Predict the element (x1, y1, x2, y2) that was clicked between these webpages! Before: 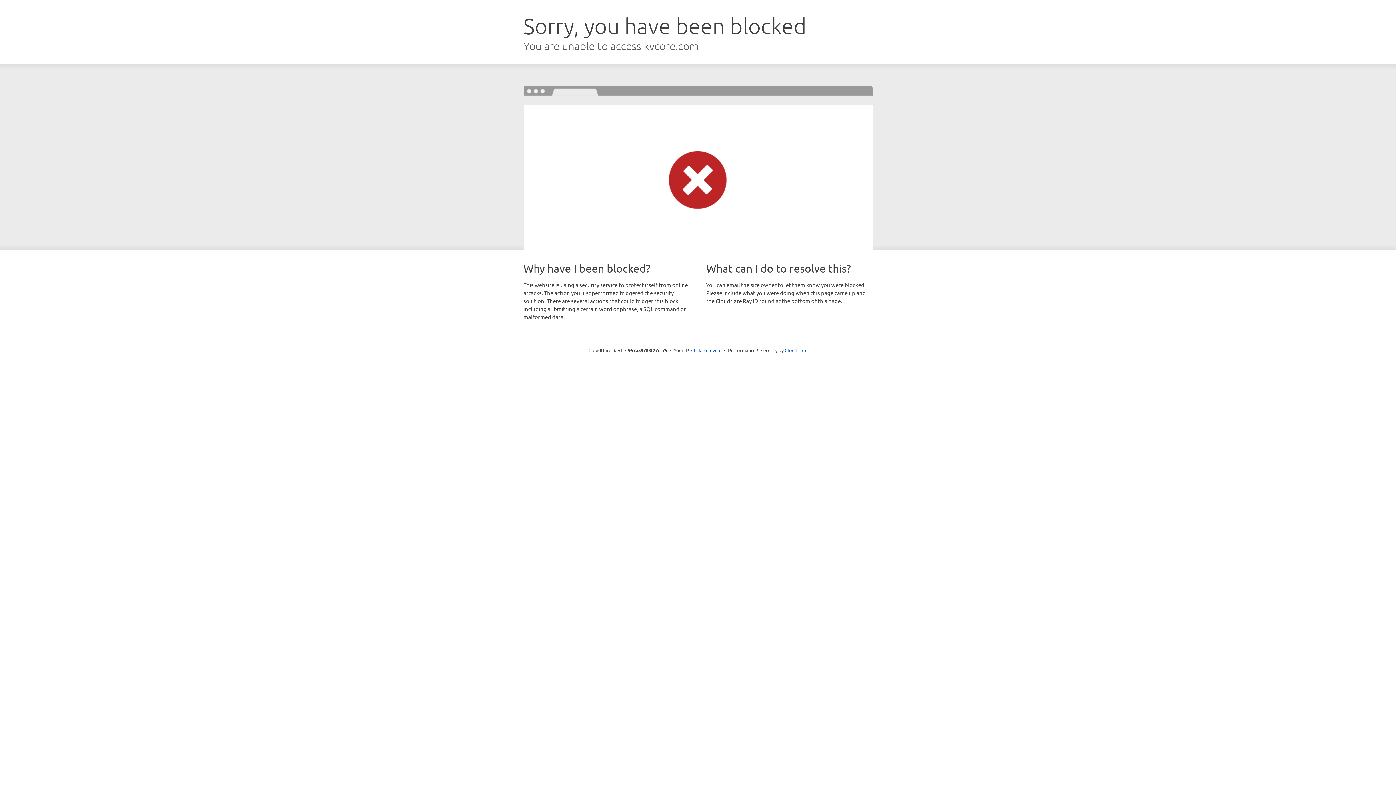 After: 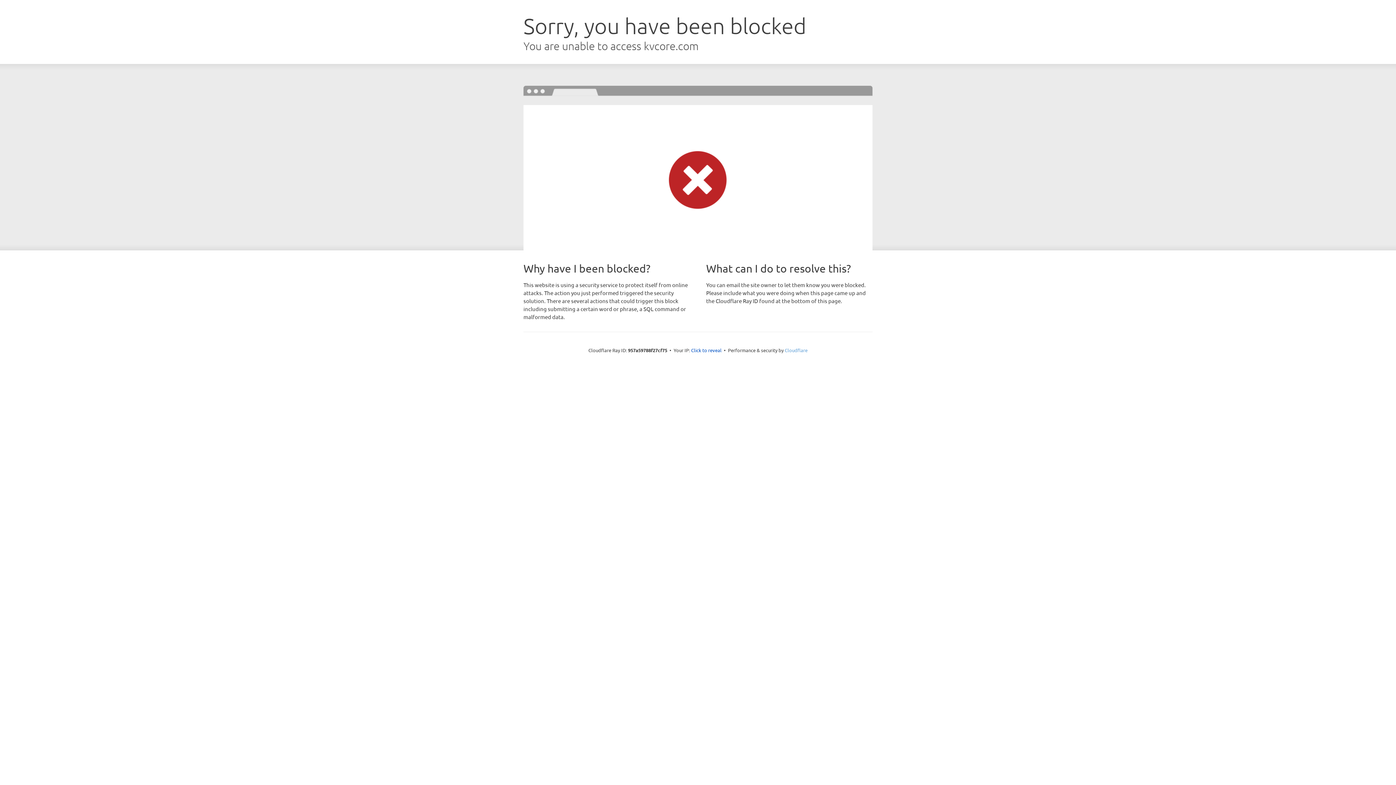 Action: label: Cloudflare bbox: (784, 347, 807, 353)